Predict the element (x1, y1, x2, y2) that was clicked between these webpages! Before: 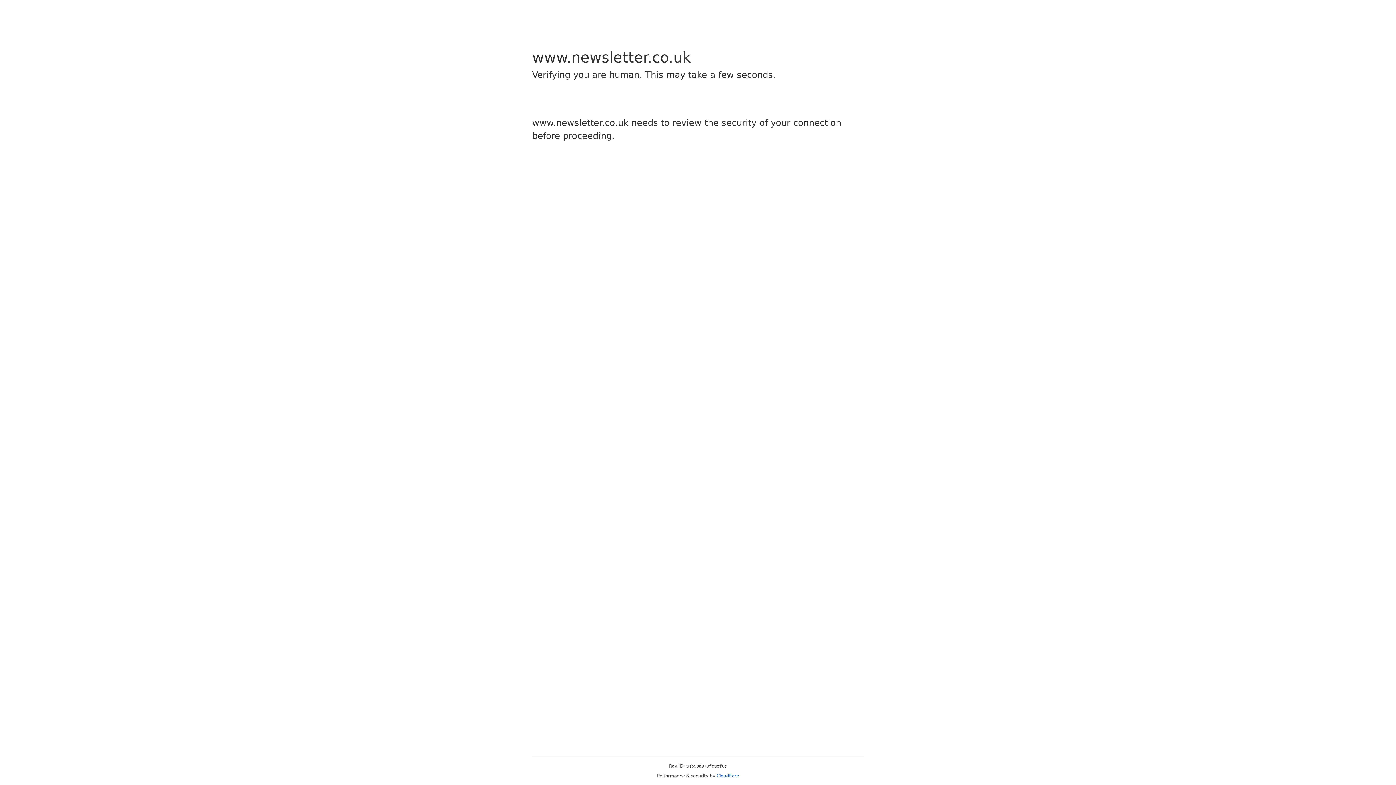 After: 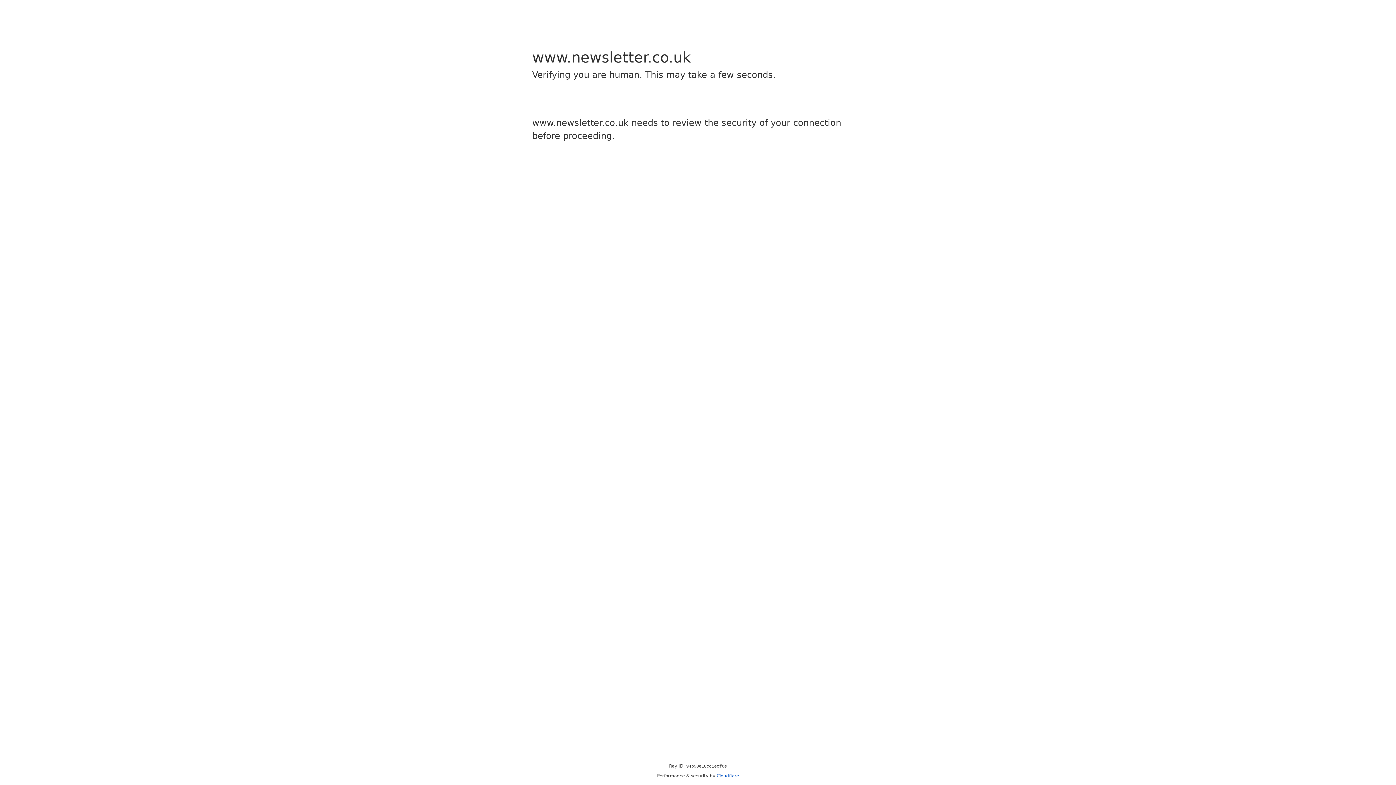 Action: label: Cloudflare bbox: (716, 773, 739, 778)